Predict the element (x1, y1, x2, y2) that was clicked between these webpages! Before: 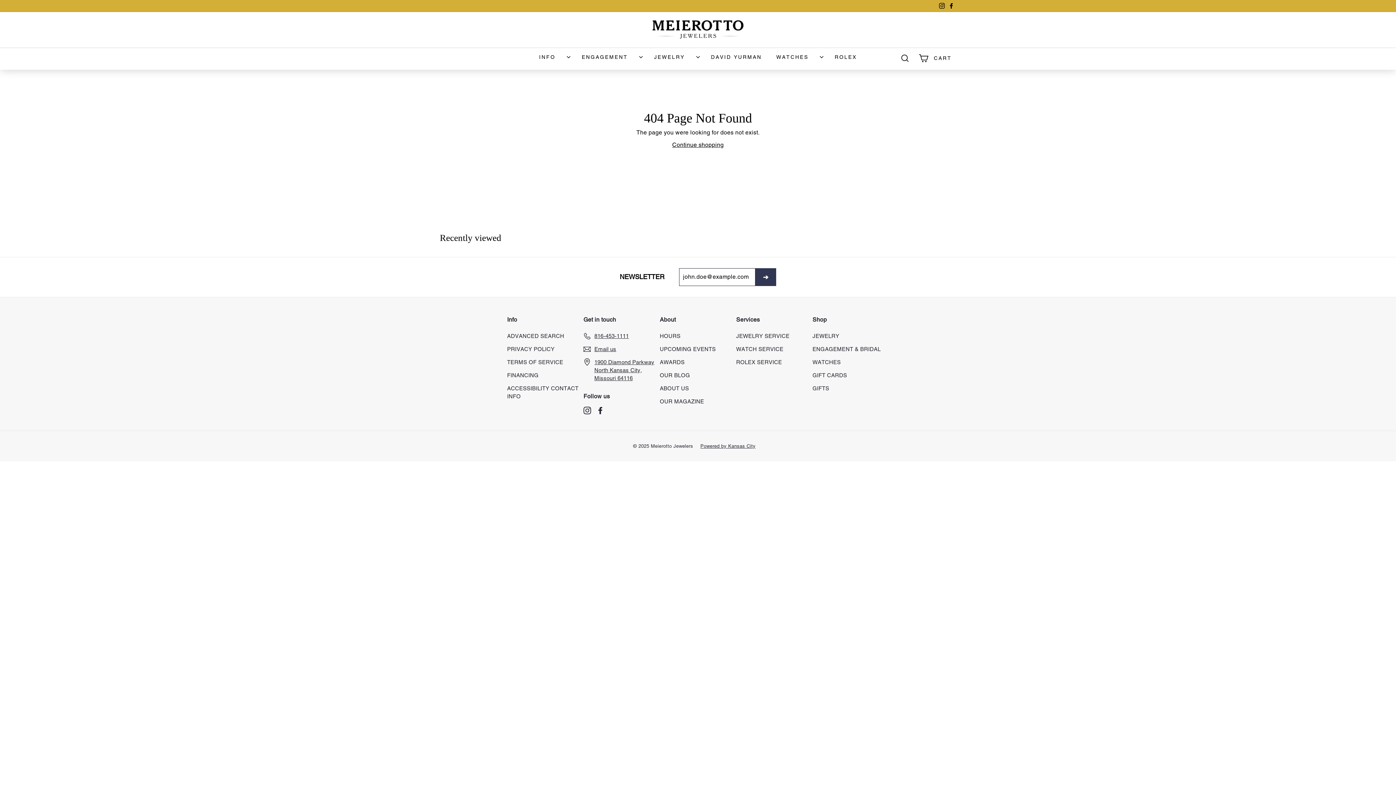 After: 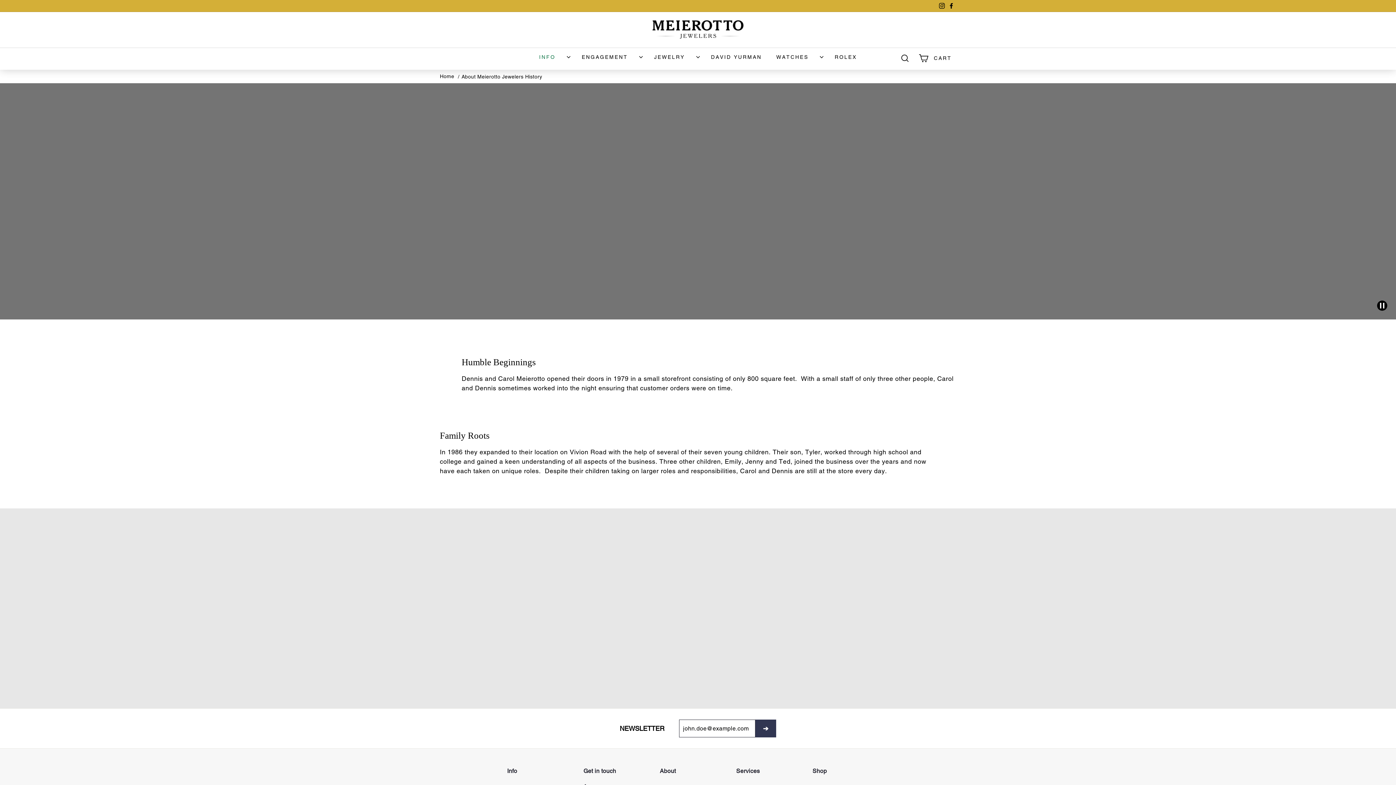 Action: bbox: (531, 47, 562, 66) label: INFO